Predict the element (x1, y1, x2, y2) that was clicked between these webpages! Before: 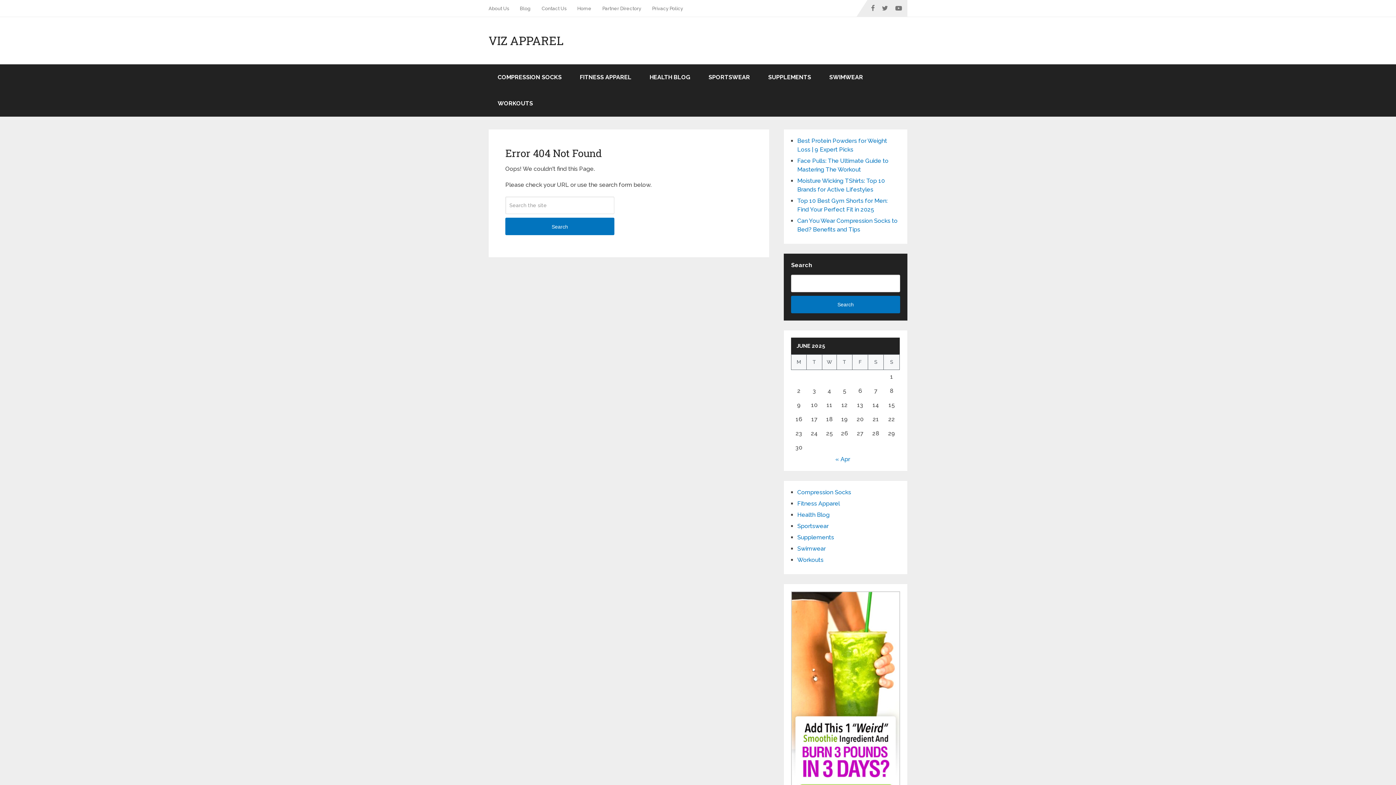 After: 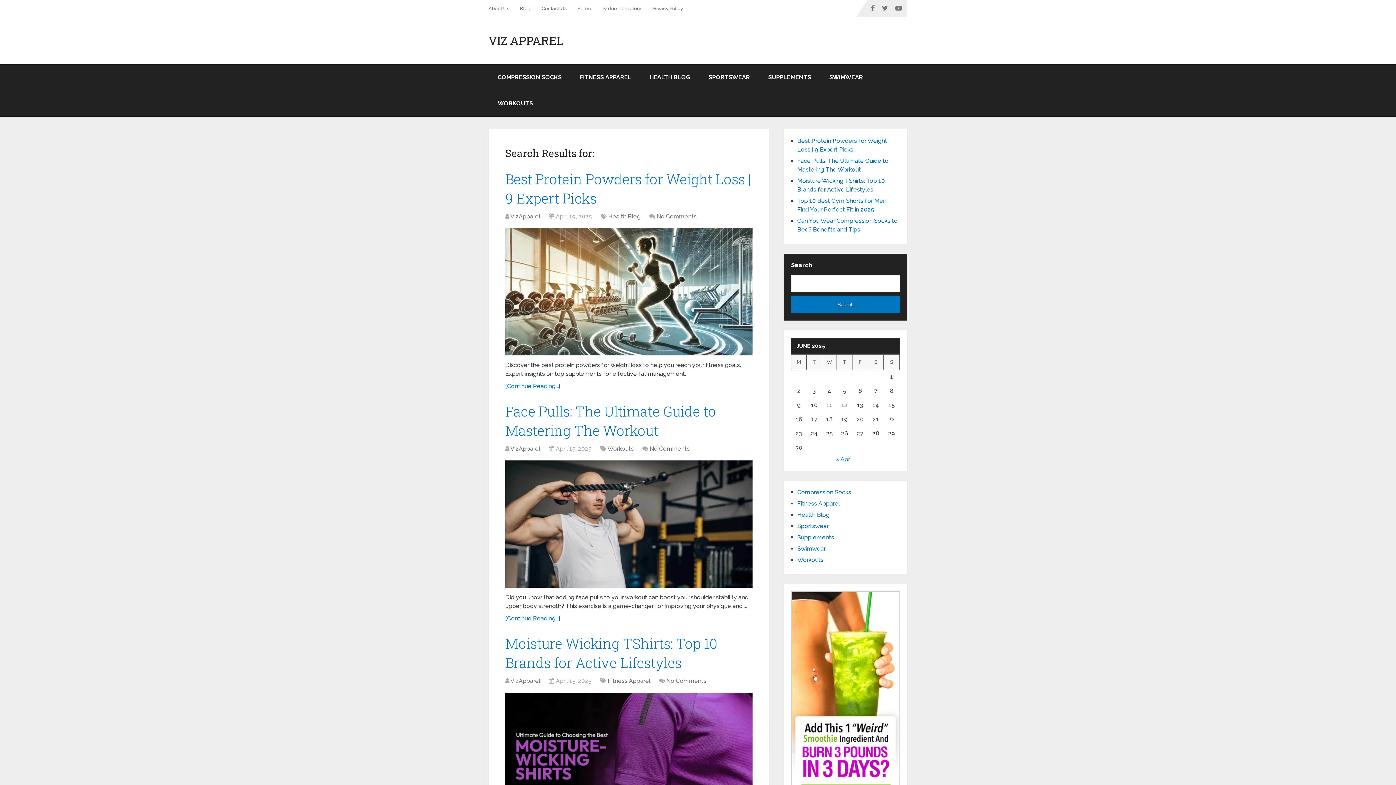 Action: label: Search bbox: (505, 217, 614, 235)